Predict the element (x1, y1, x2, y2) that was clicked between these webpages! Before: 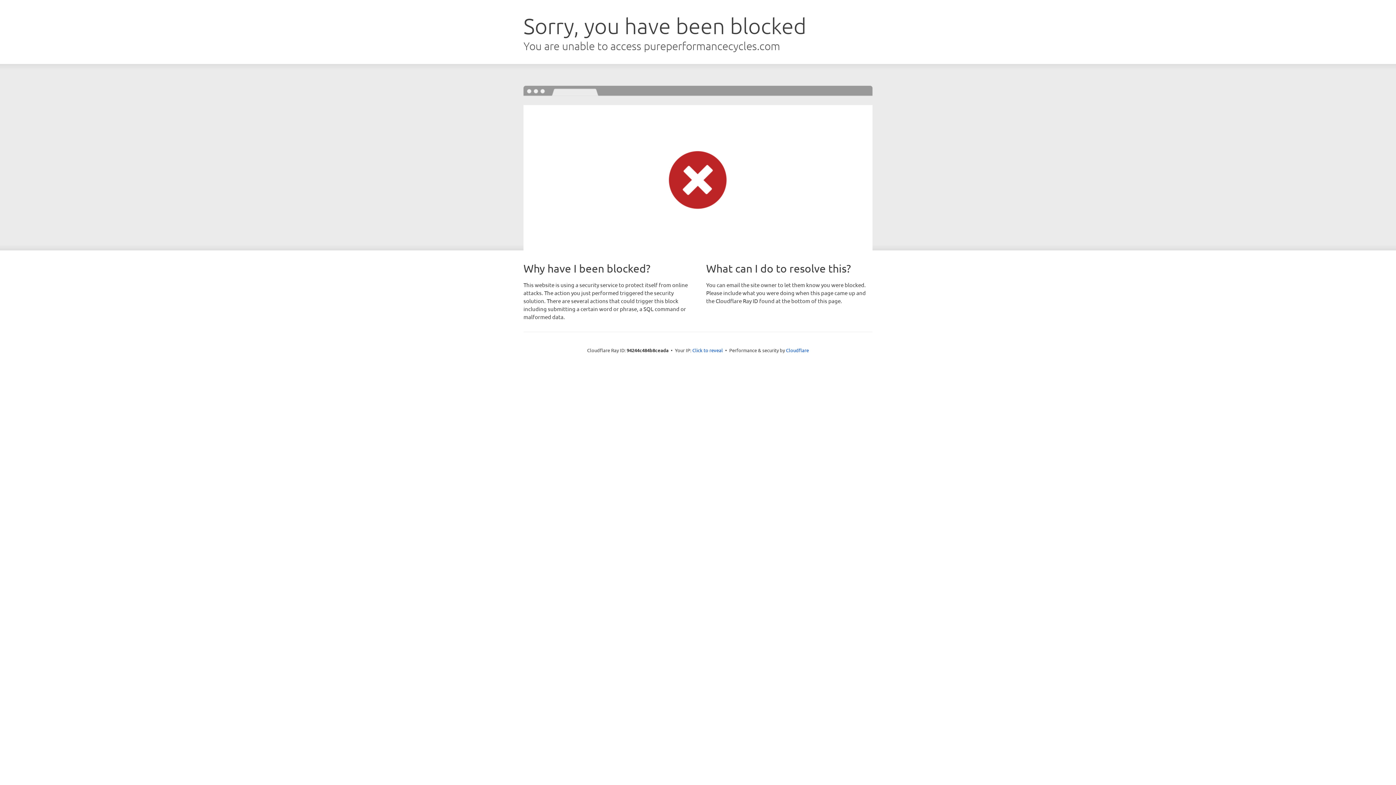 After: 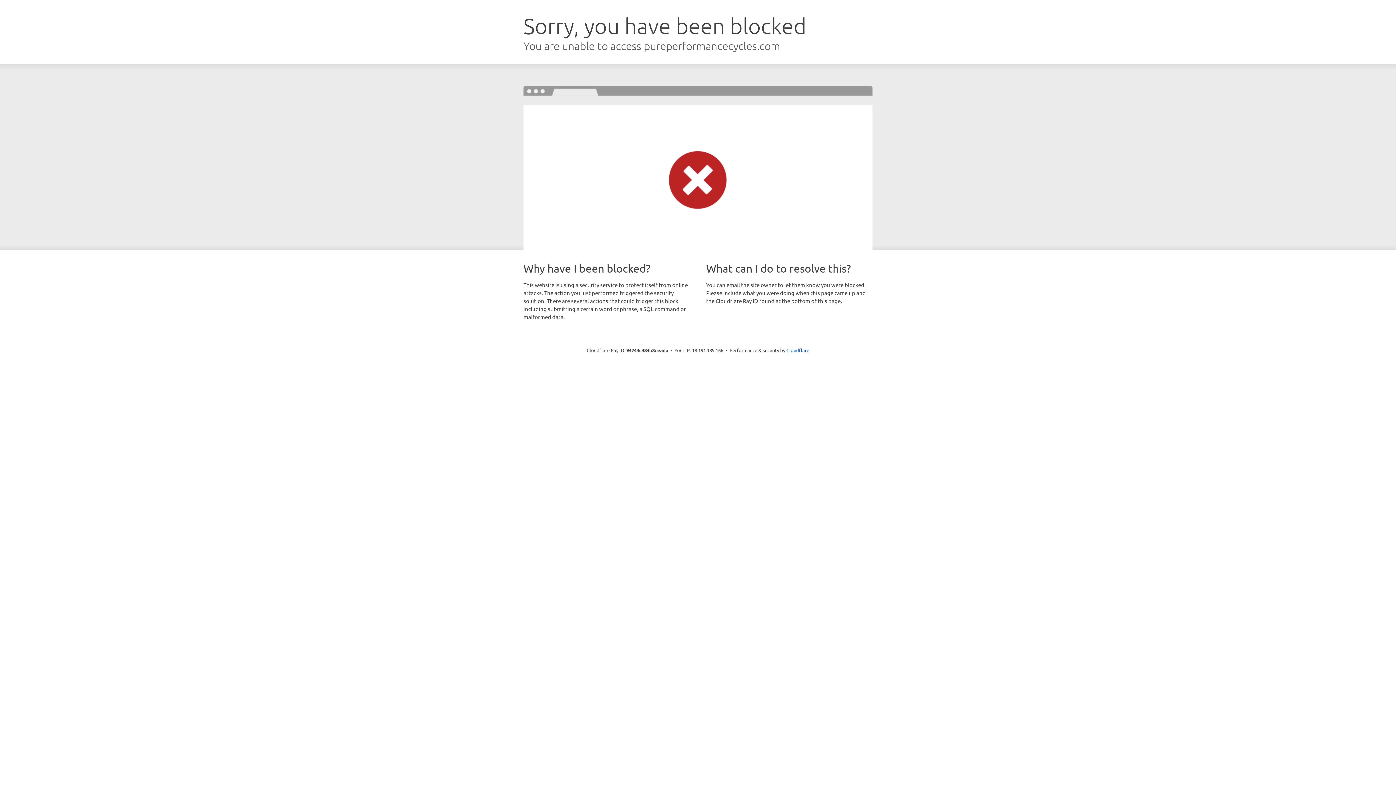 Action: label: Click to reveal bbox: (692, 346, 723, 353)